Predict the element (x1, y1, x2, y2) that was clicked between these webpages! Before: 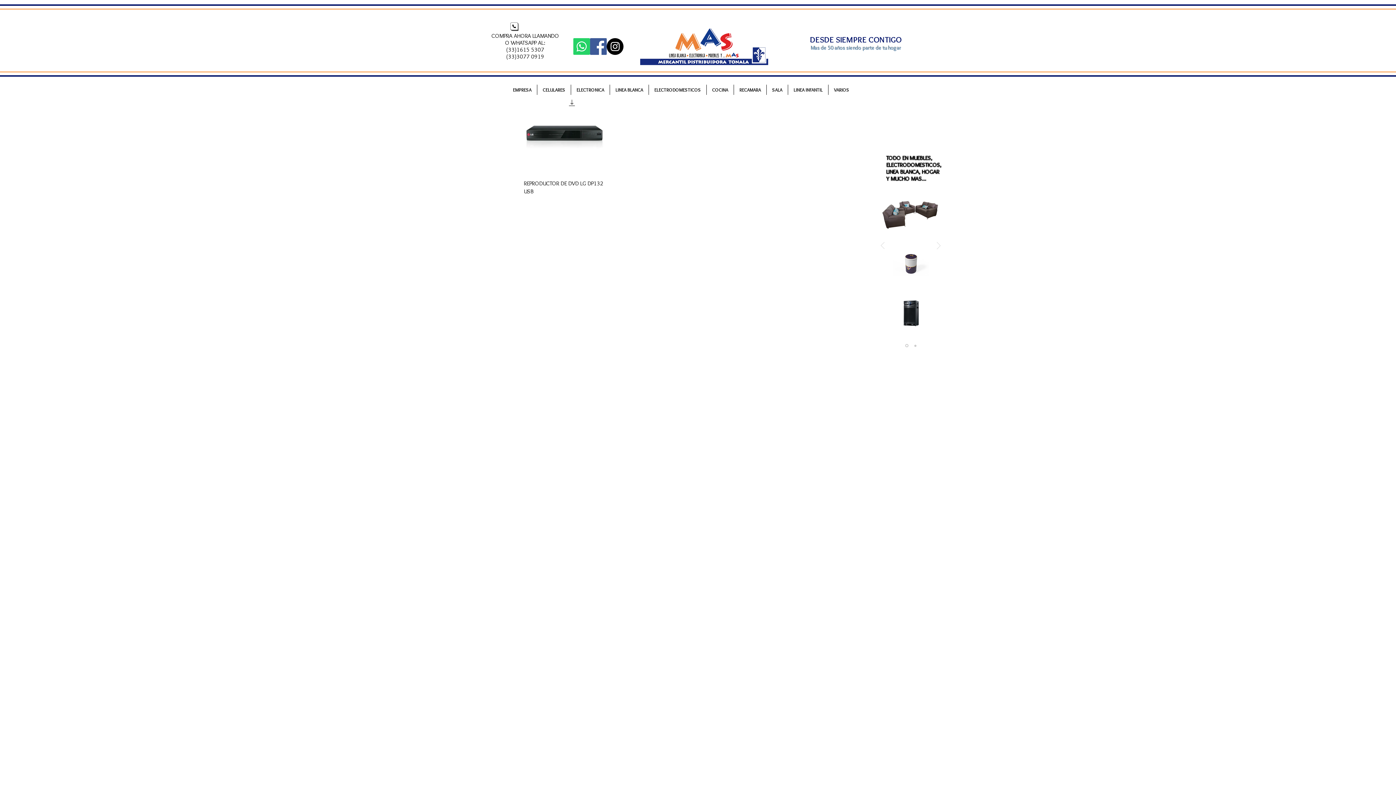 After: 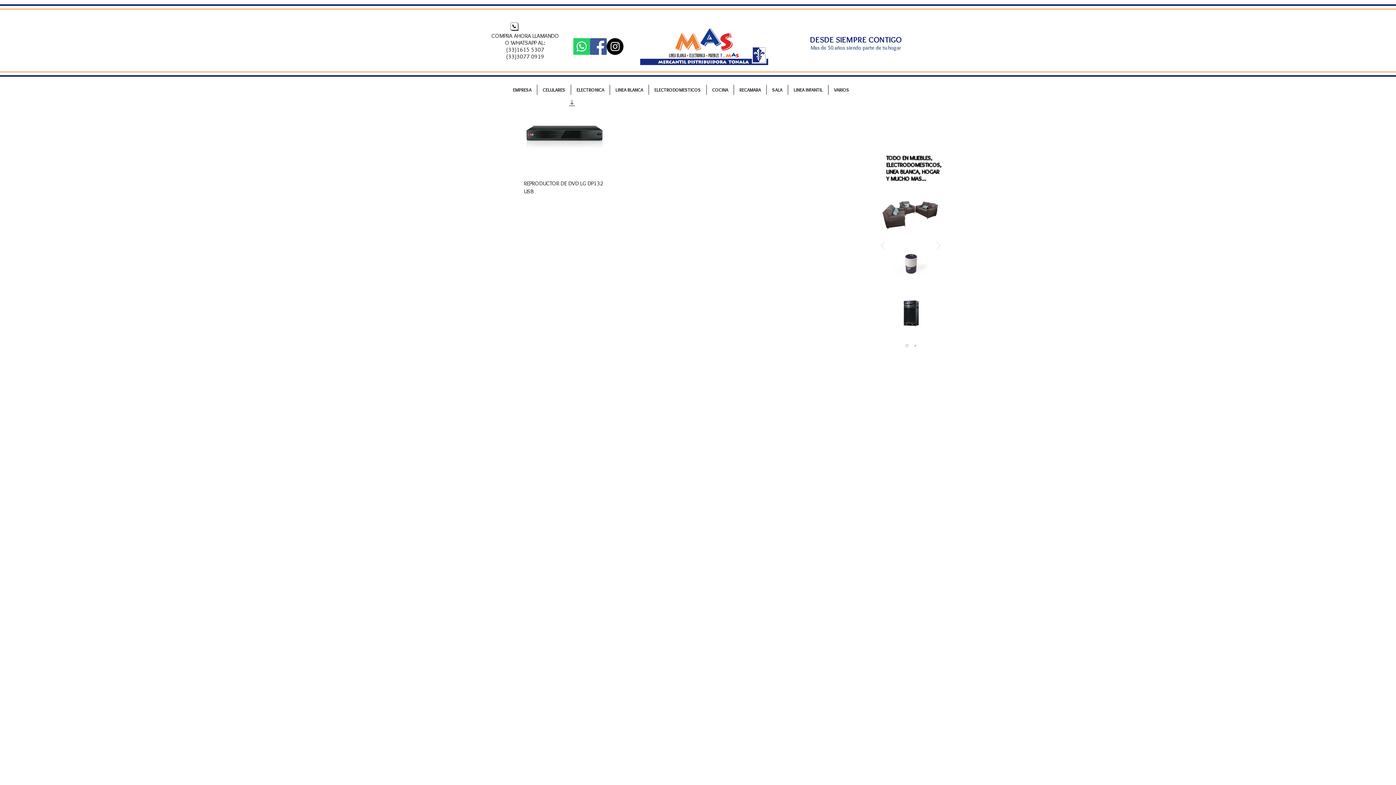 Action: label: Facebook Social Icon bbox: (590, 38, 606, 54)